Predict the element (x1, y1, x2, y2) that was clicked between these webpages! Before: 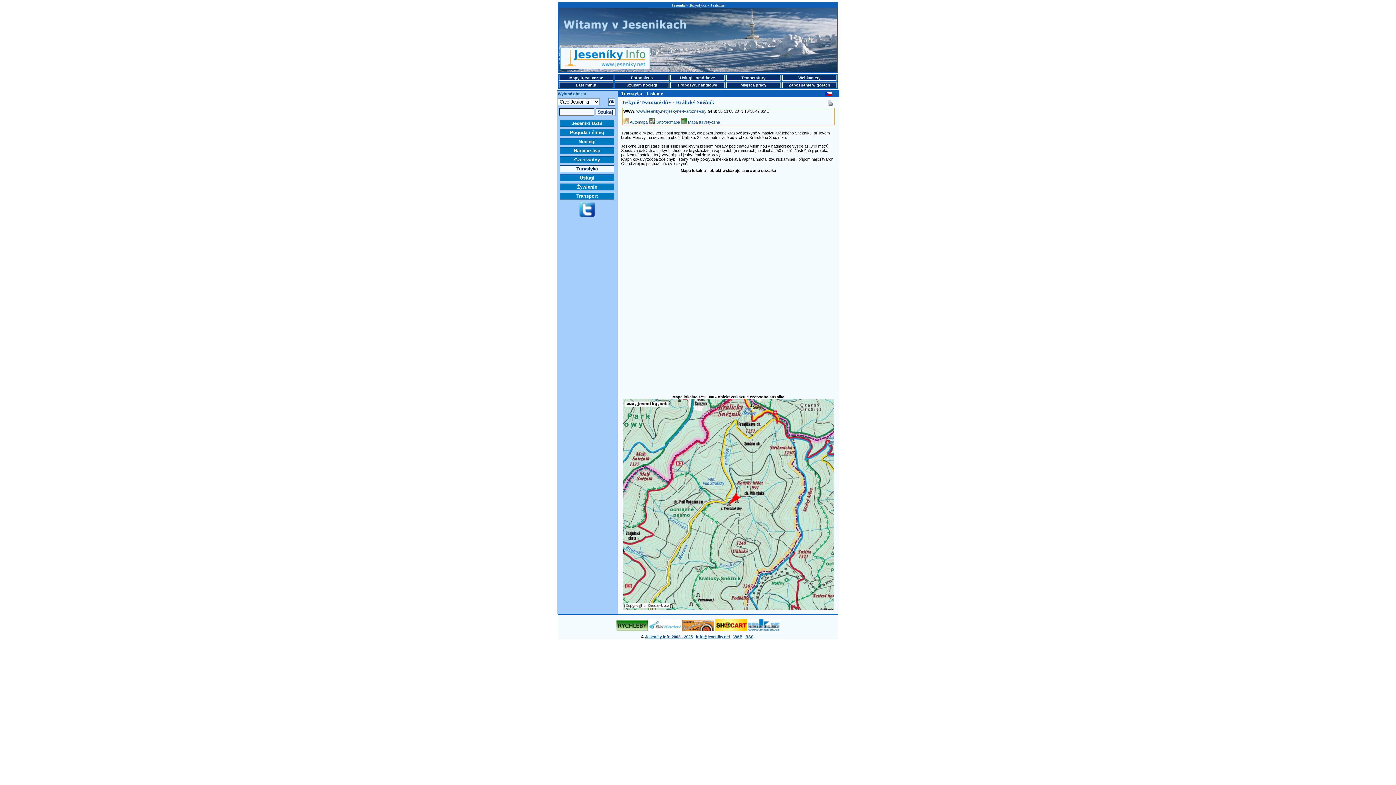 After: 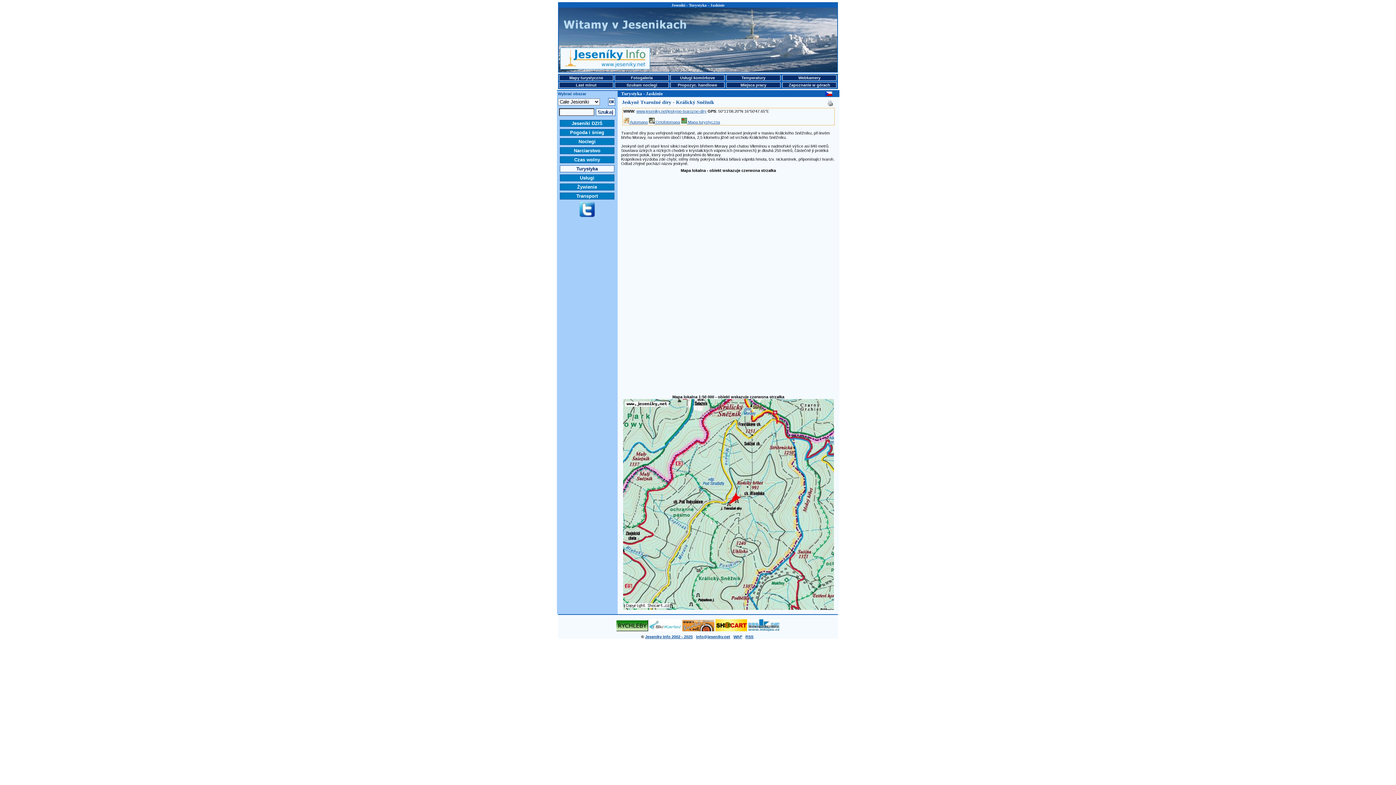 Action: bbox: (649, 628, 681, 632)